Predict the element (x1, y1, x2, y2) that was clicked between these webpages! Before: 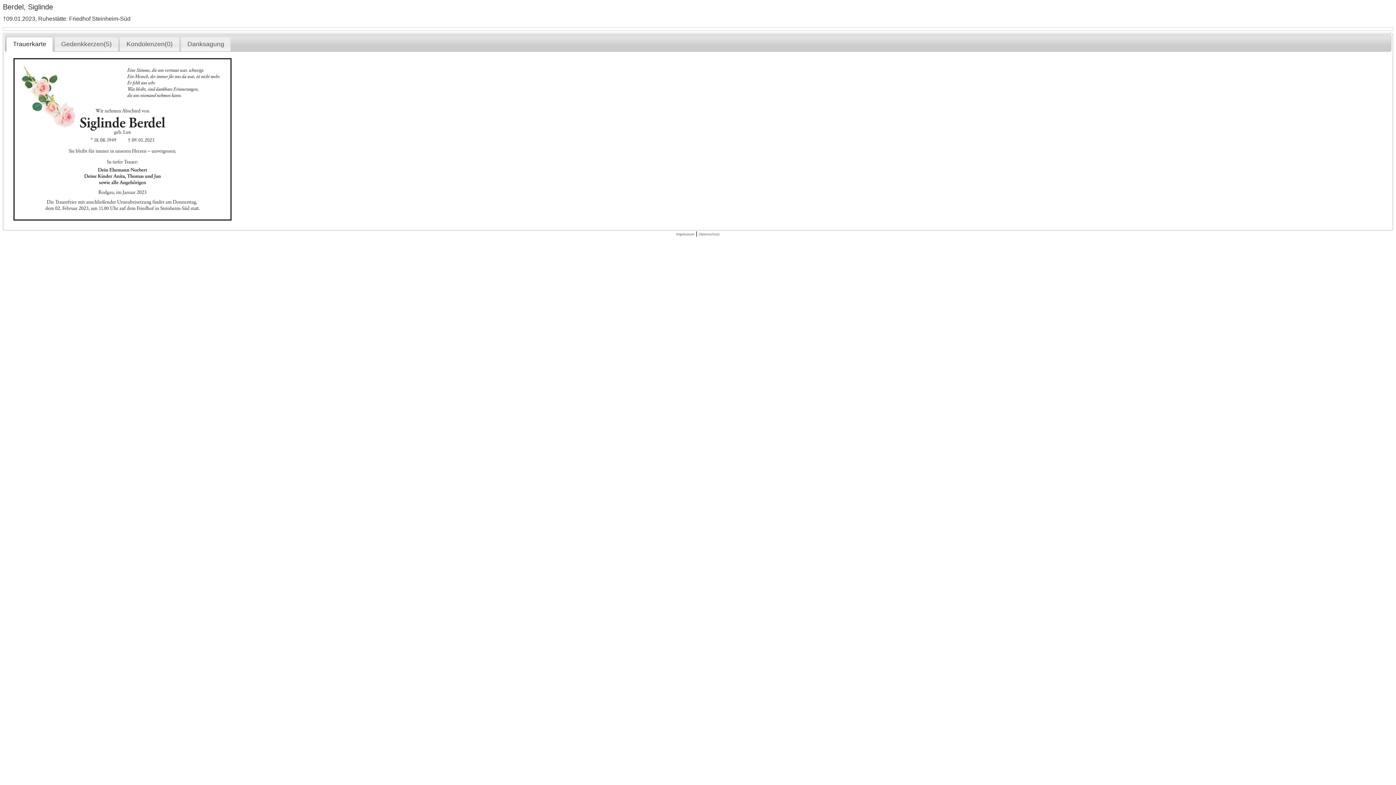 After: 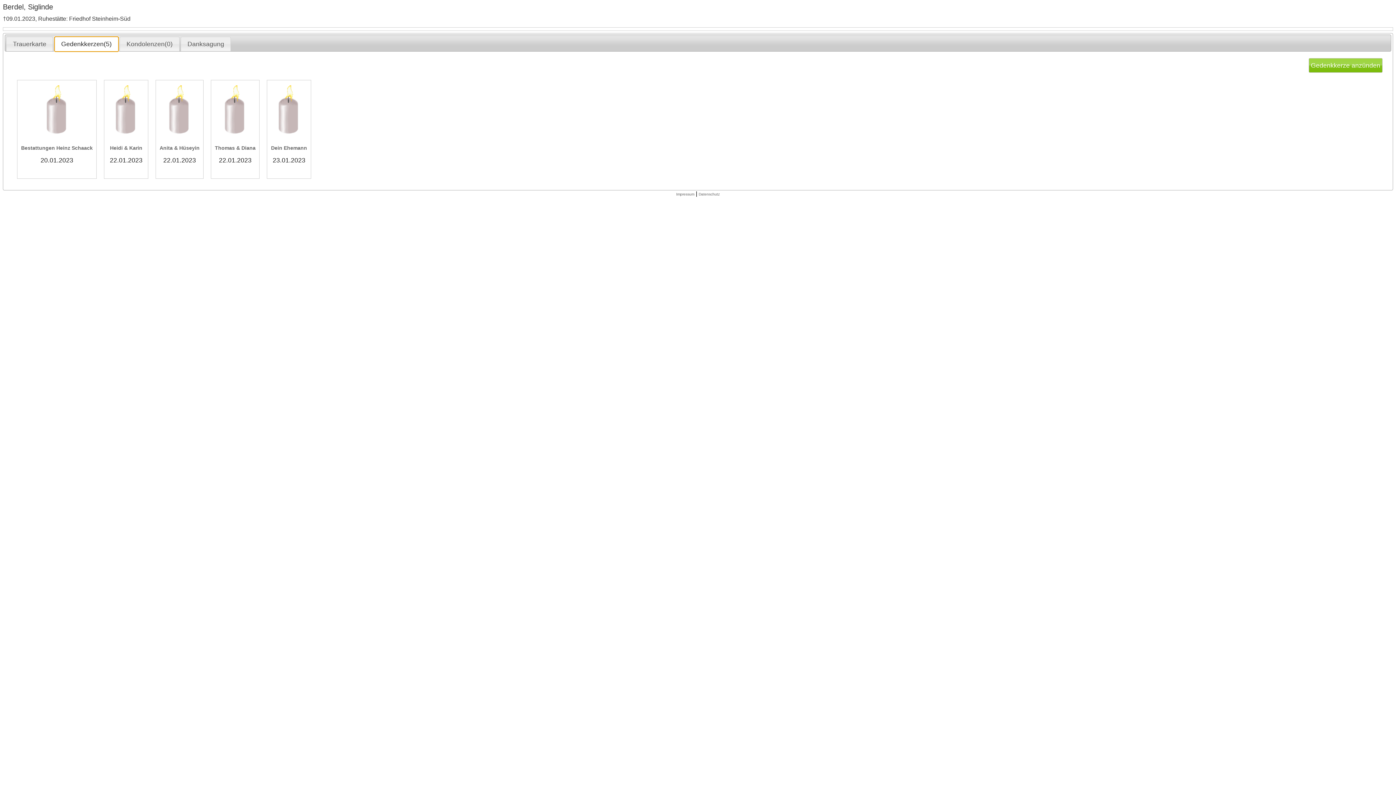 Action: bbox: (54, 36, 118, 51) label: Gedenkkerzen(5)